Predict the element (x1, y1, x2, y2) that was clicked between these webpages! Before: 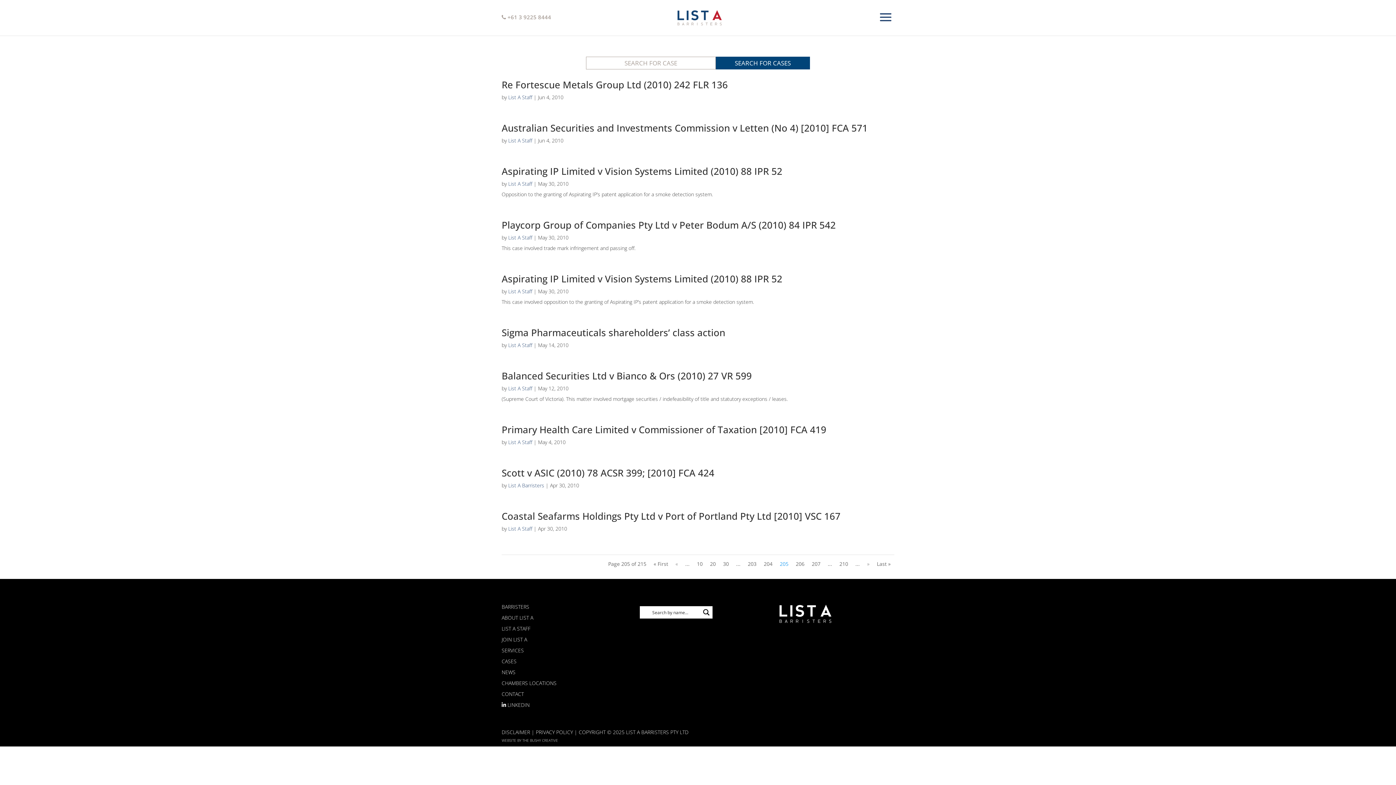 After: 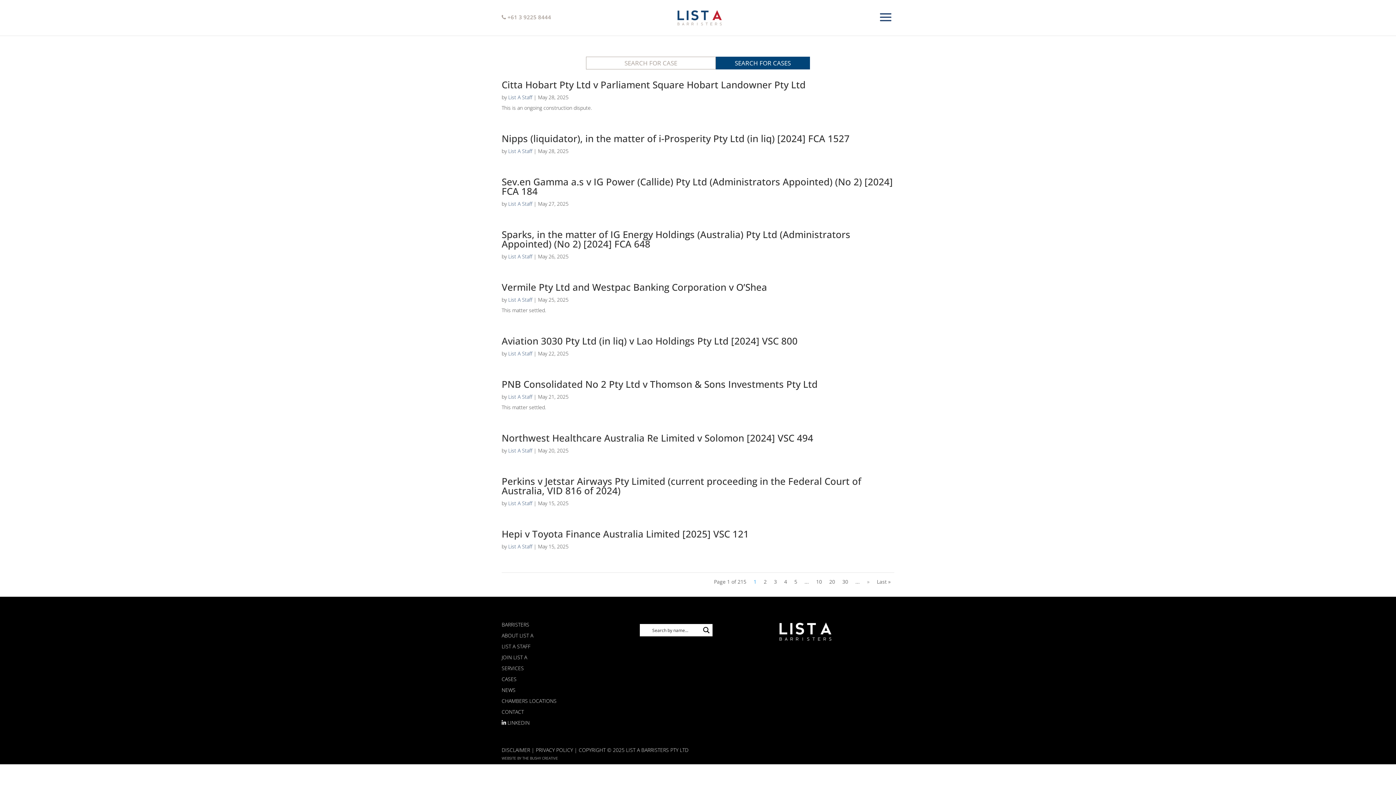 Action: bbox: (501, 658, 516, 665) label: CASES